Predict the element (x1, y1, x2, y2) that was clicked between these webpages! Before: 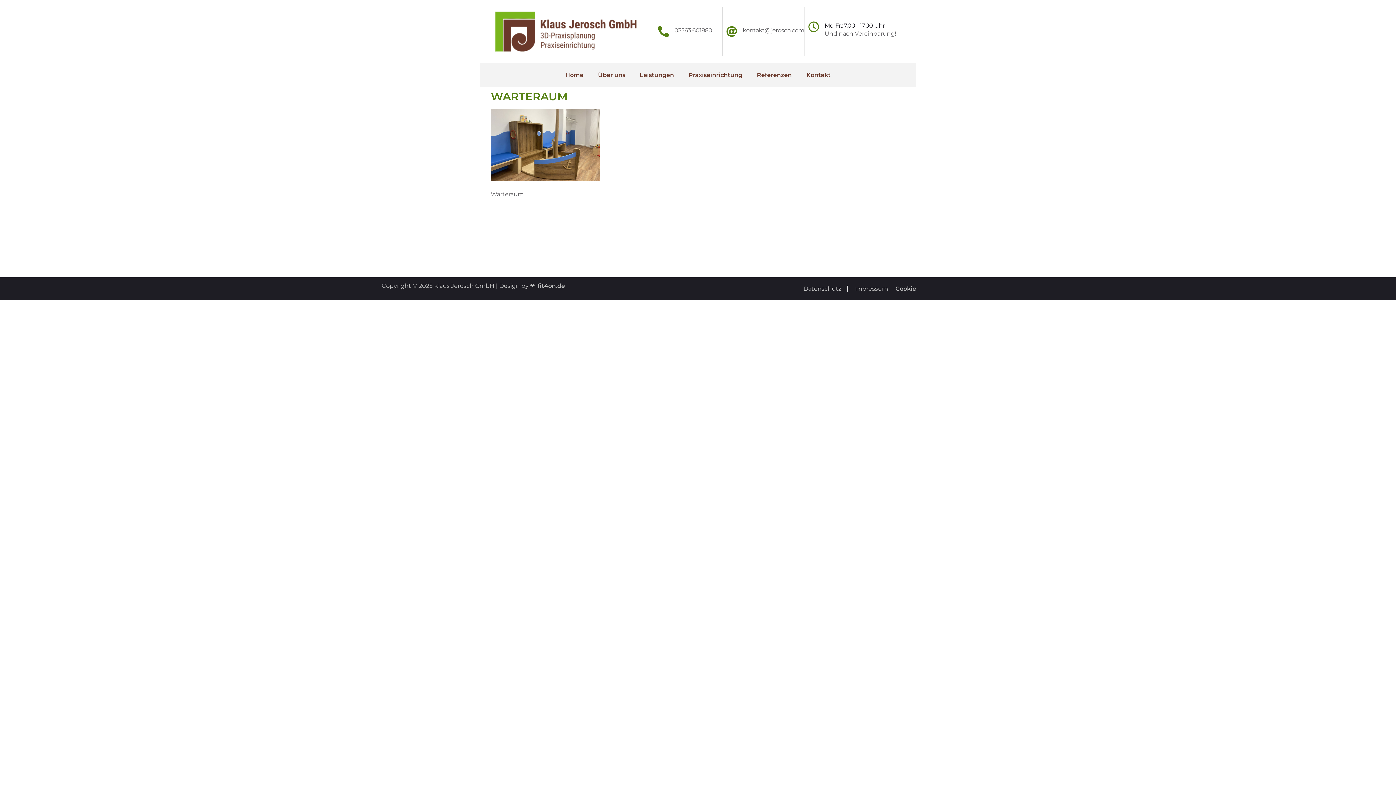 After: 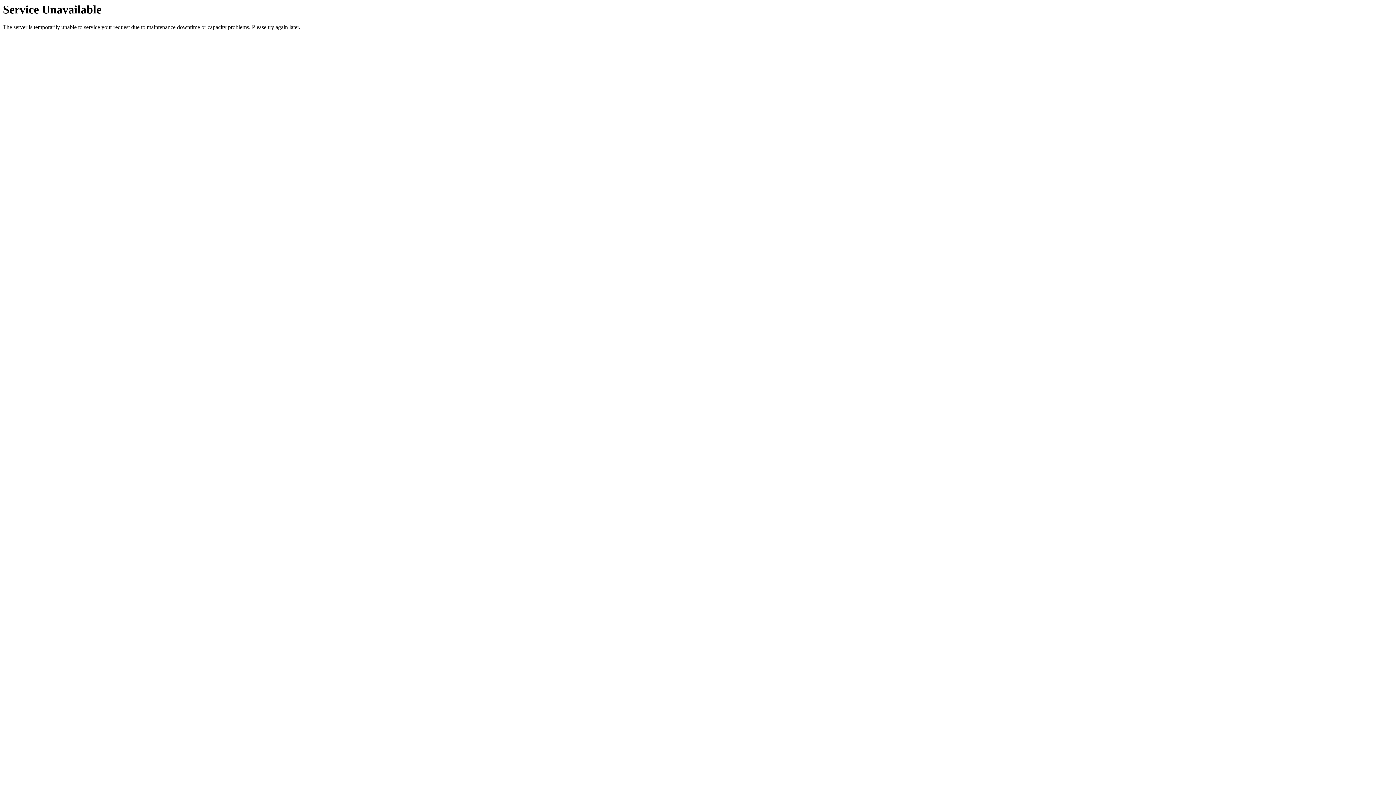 Action: bbox: (494, 10, 640, 52)